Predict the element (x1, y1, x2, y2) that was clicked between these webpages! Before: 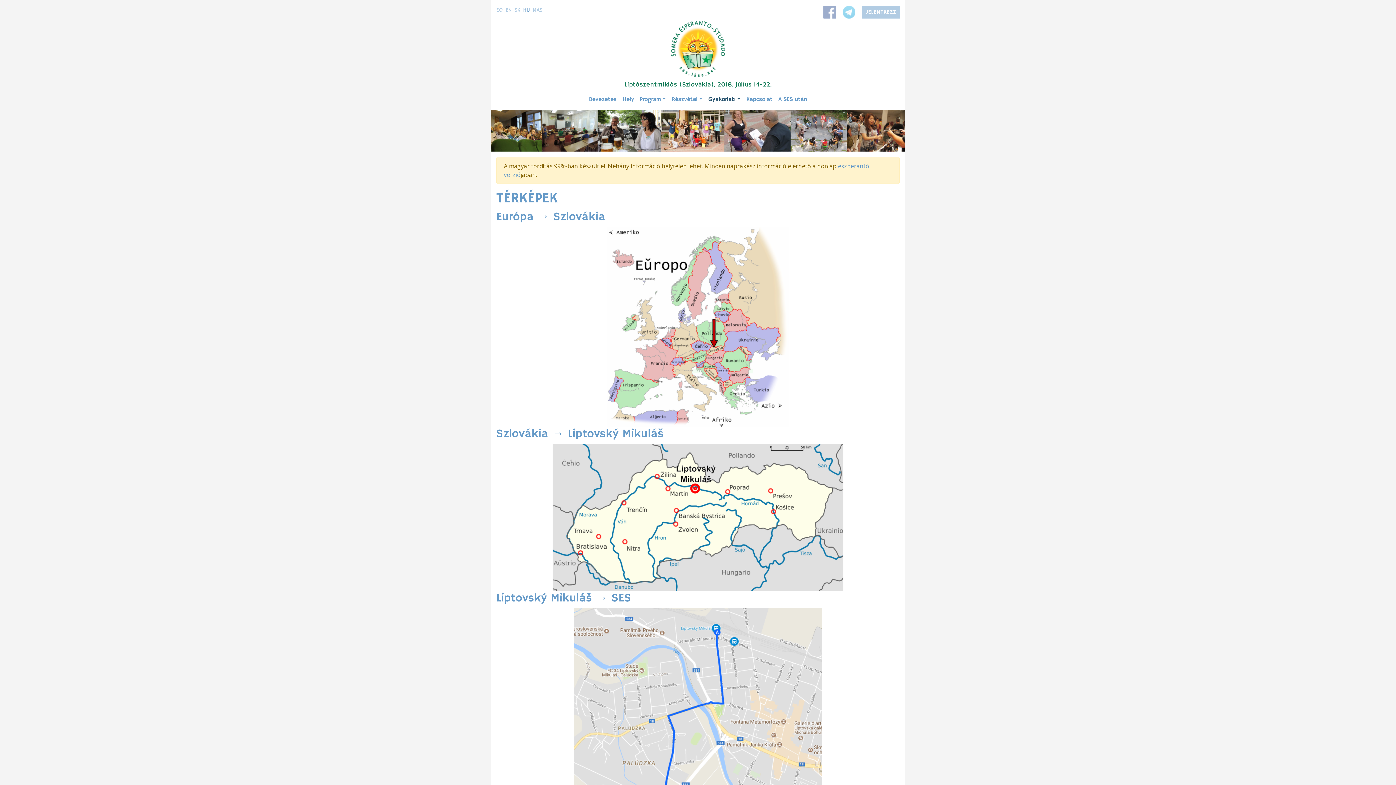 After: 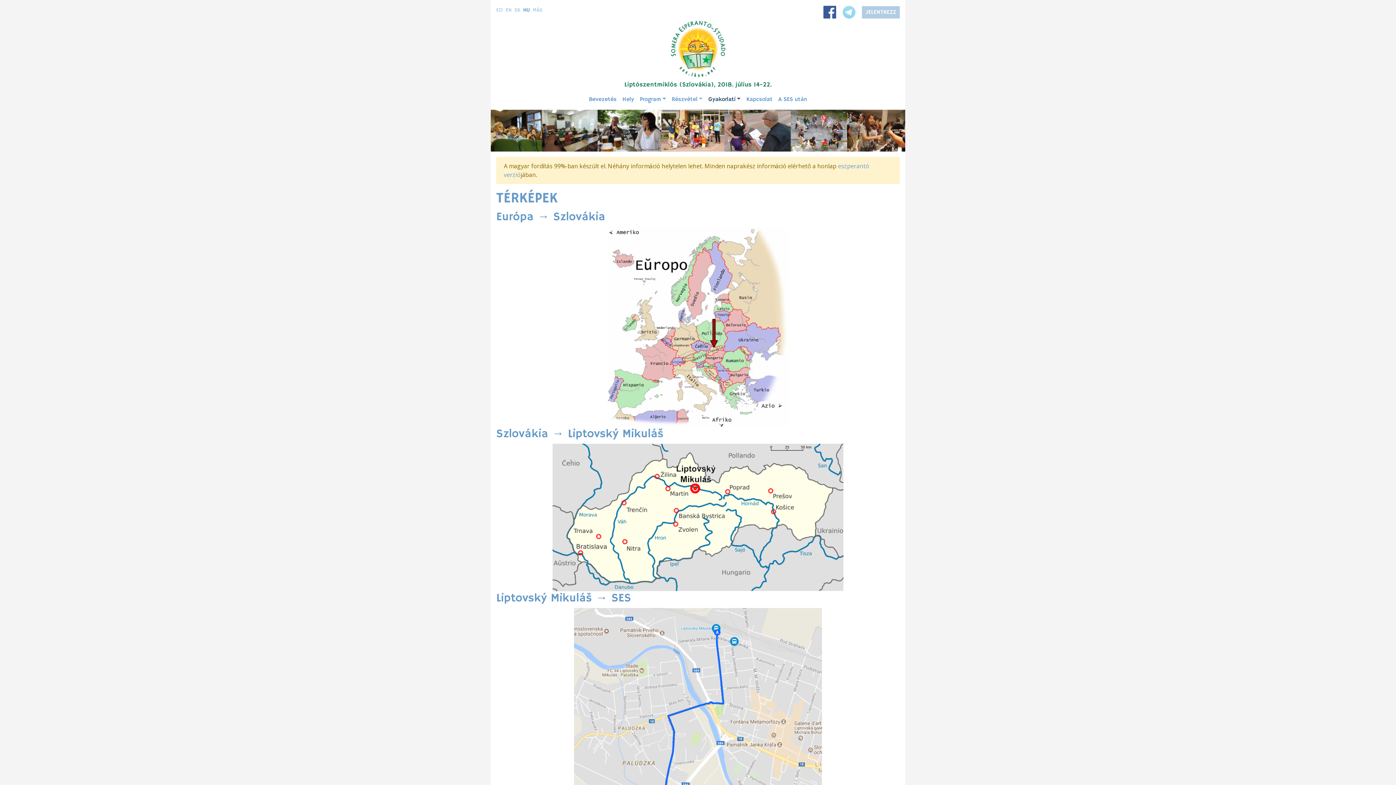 Action: bbox: (823, 8, 836, 15)